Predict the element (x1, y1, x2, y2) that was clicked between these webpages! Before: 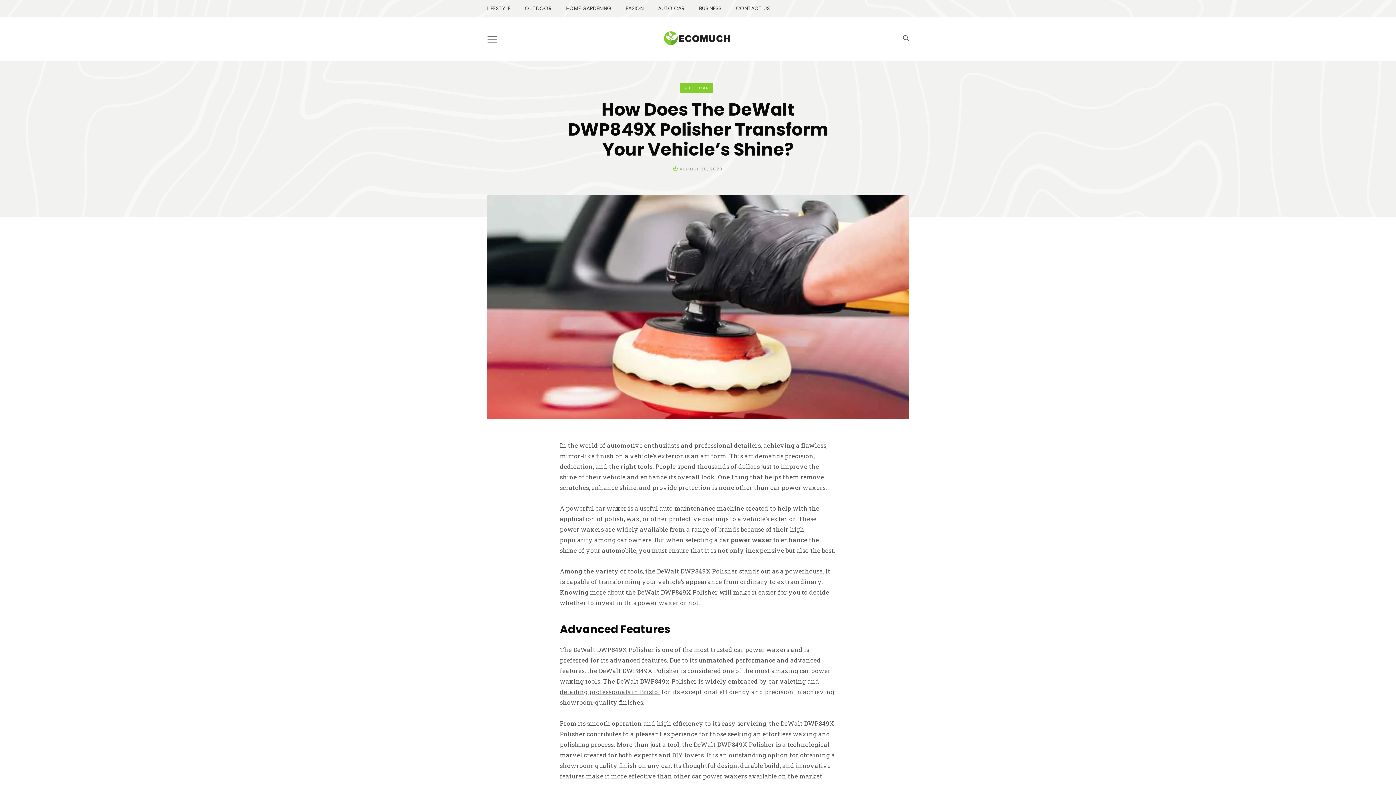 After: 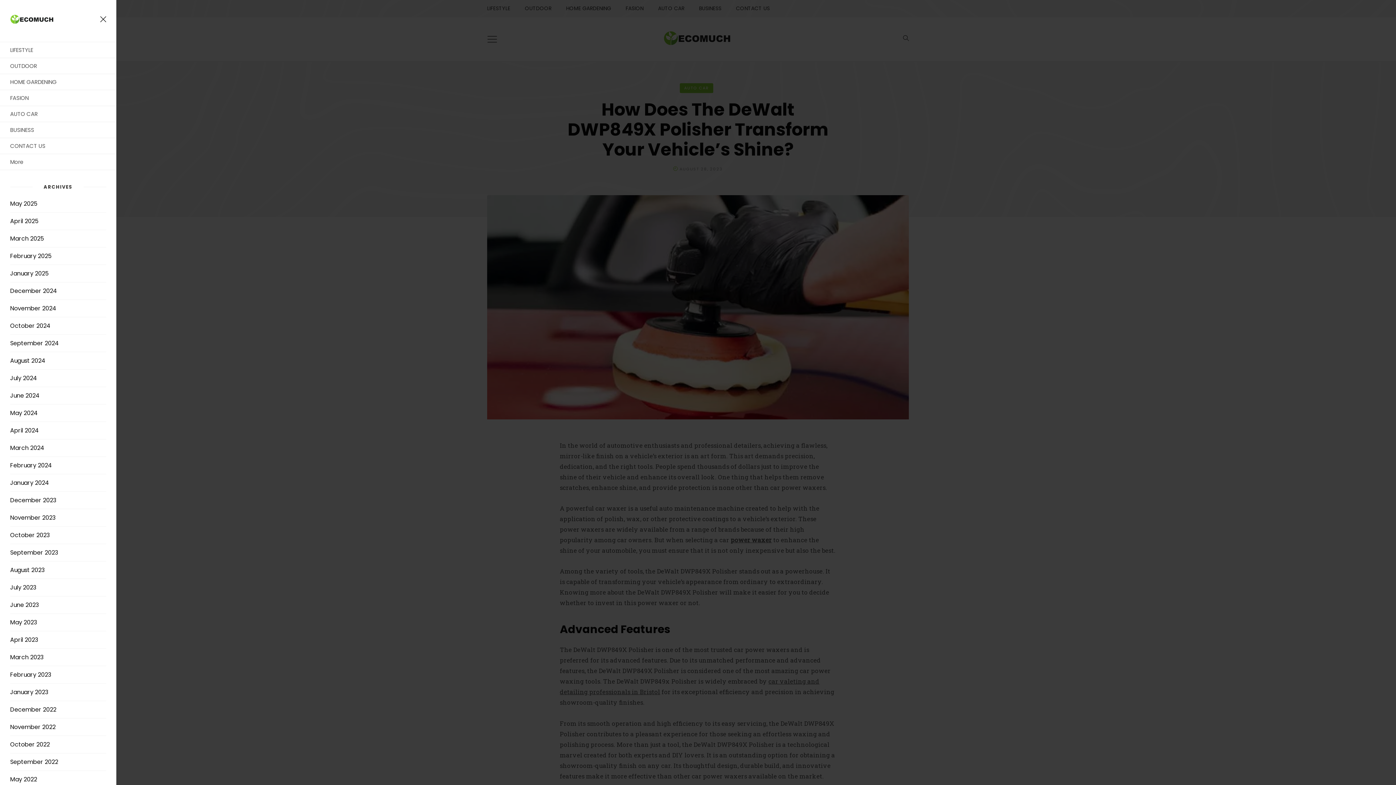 Action: bbox: (487, 34, 497, 44)